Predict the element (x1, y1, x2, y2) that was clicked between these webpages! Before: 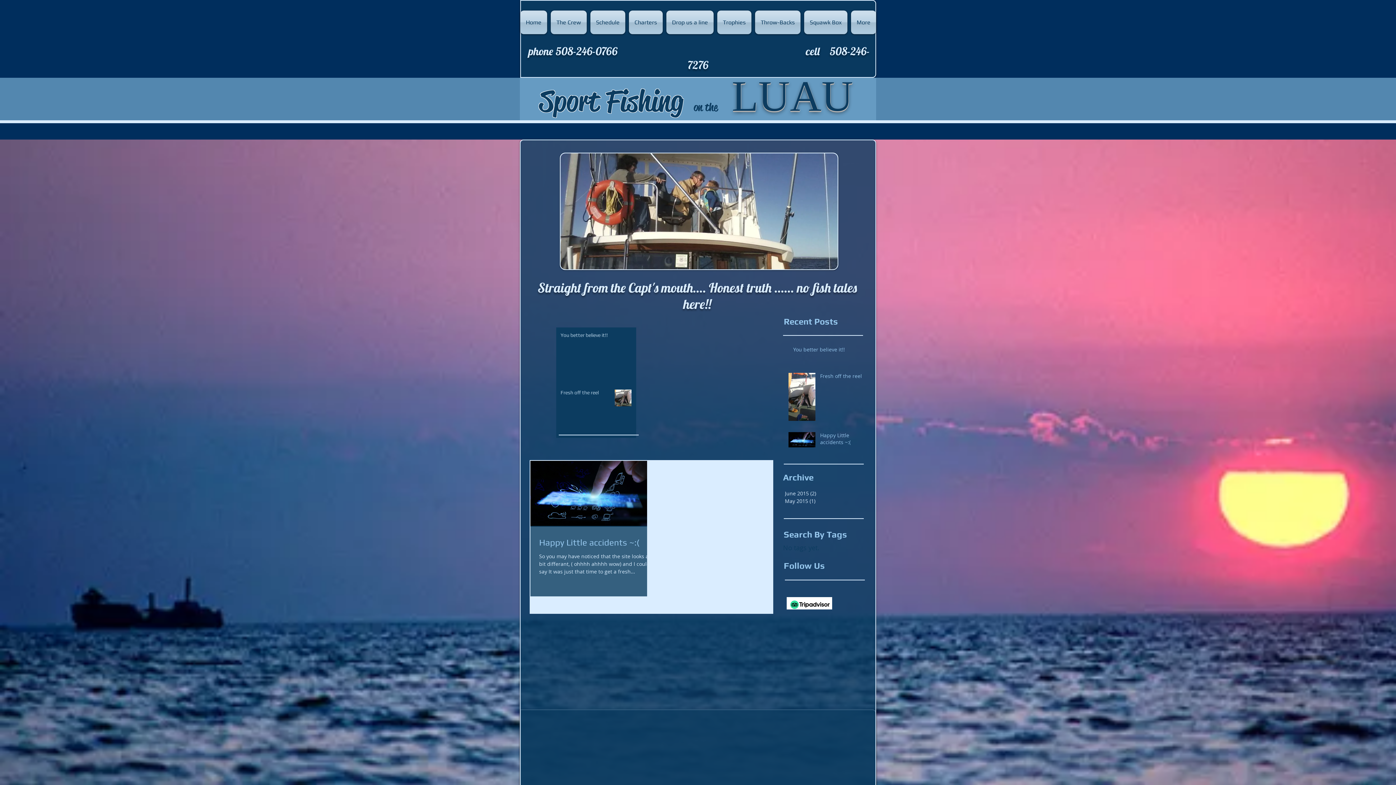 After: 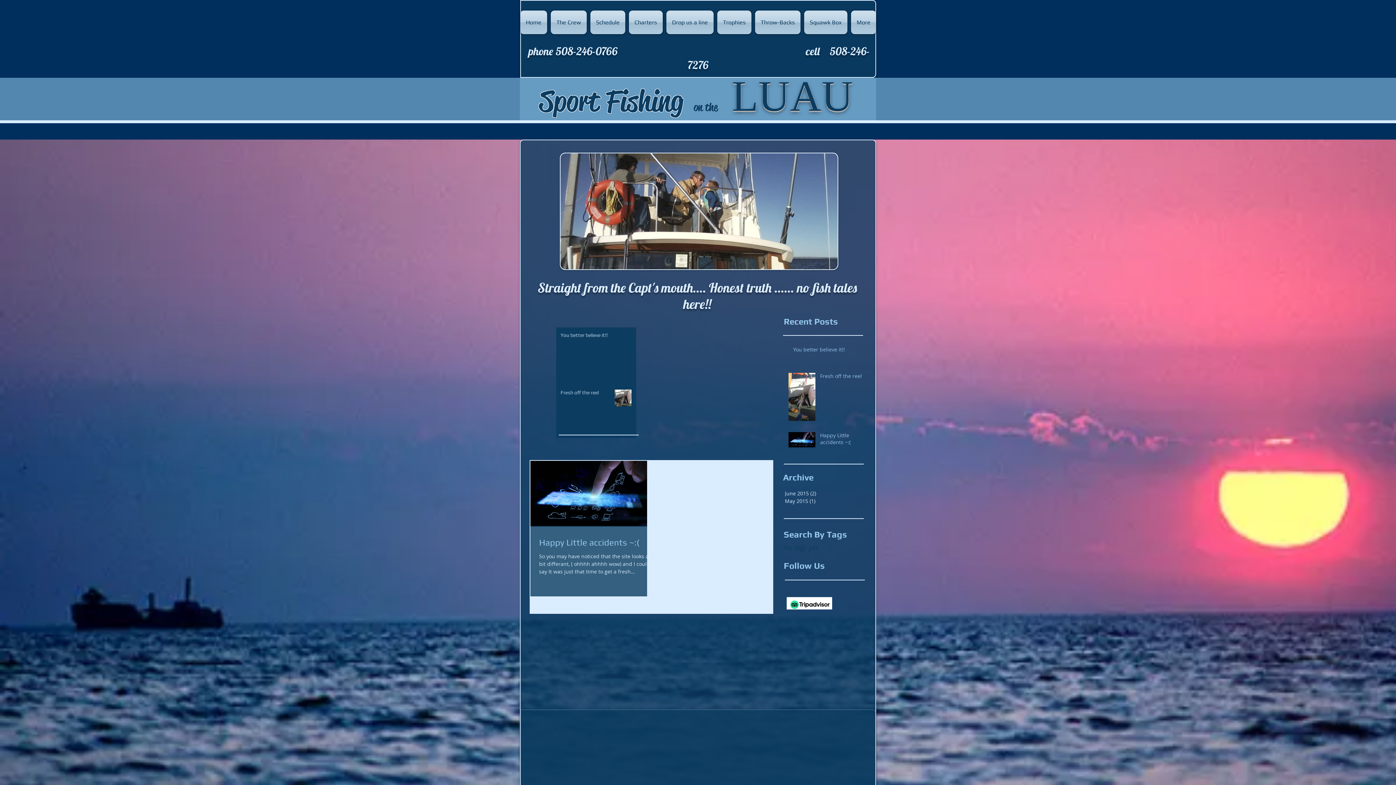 Action: label: May 2015 (1)
1 post bbox: (785, 497, 861, 505)